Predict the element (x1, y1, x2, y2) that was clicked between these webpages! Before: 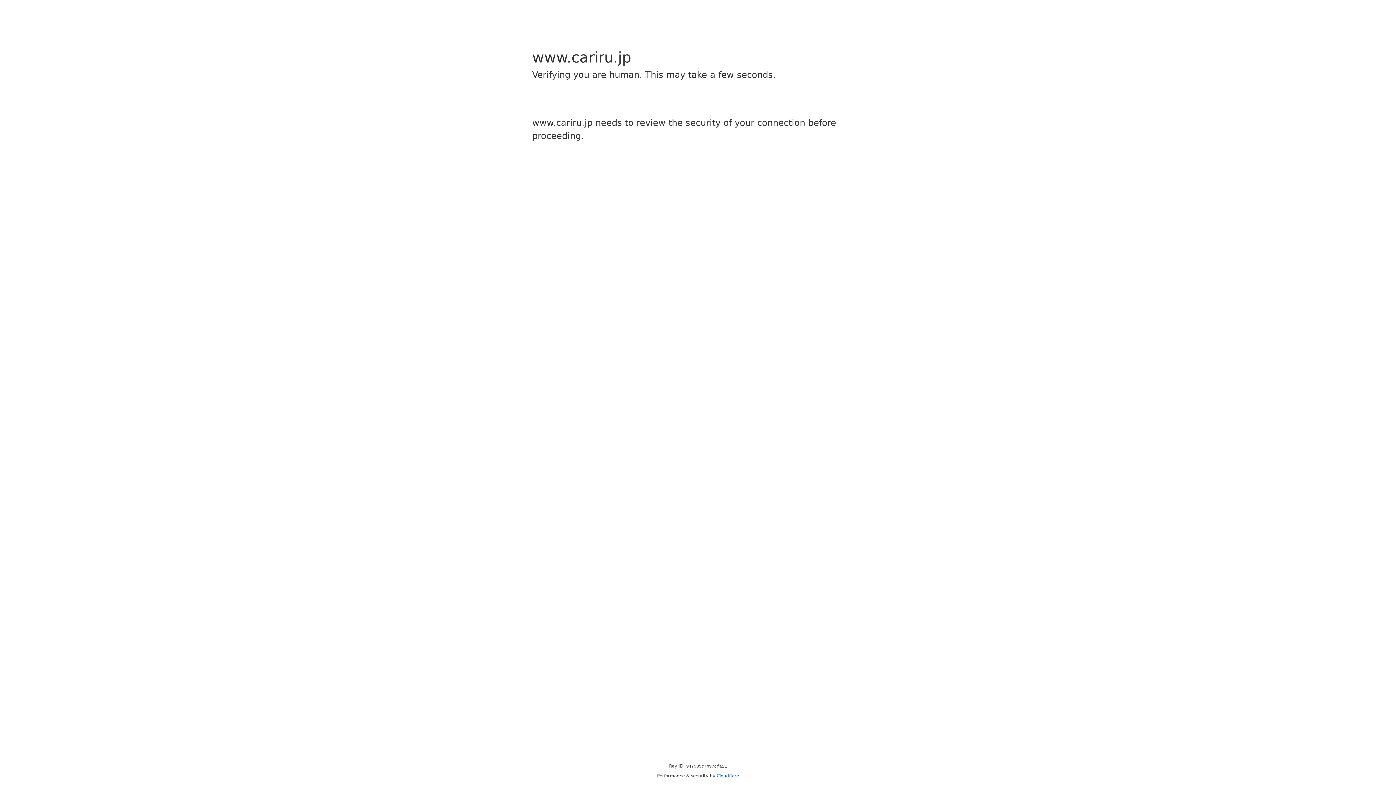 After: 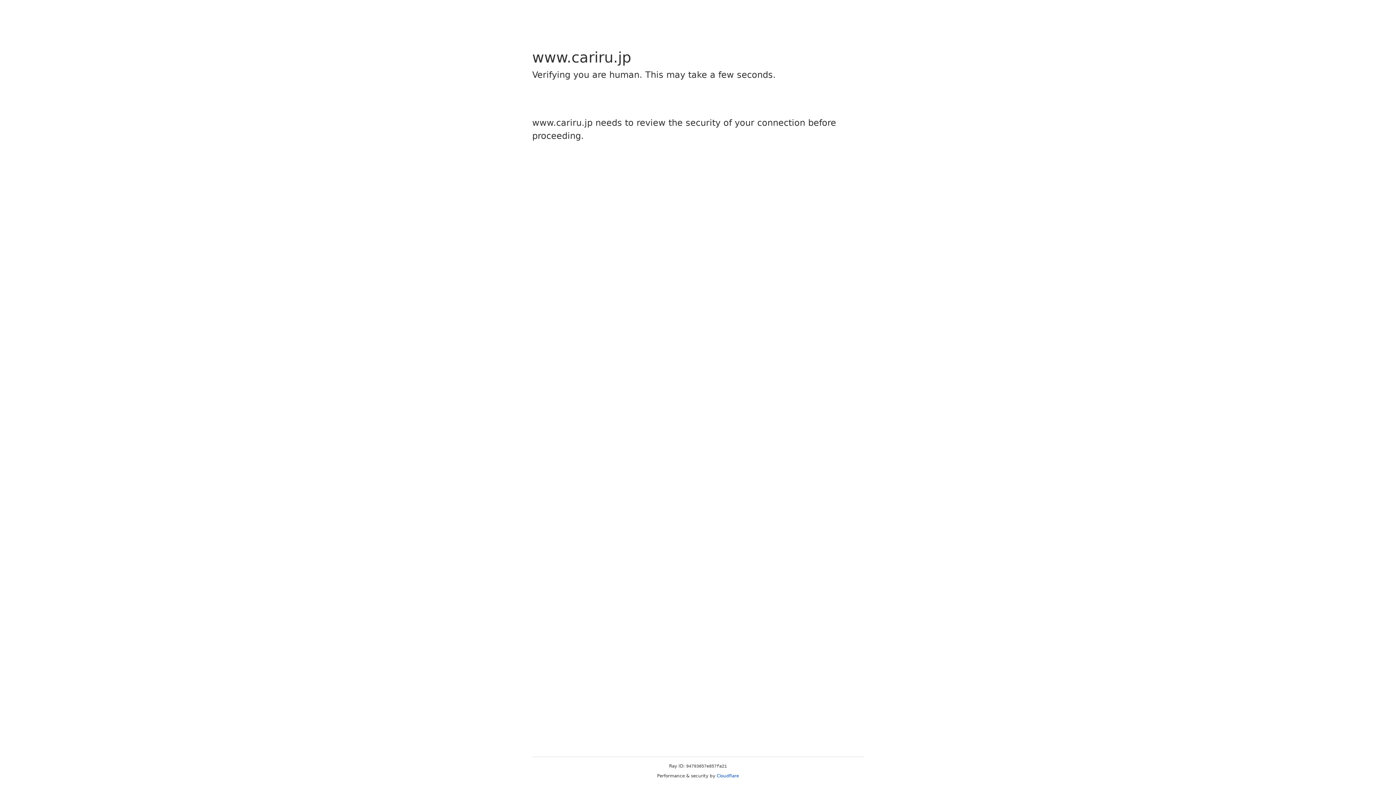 Action: bbox: (716, 773, 739, 778) label: Cloudflare